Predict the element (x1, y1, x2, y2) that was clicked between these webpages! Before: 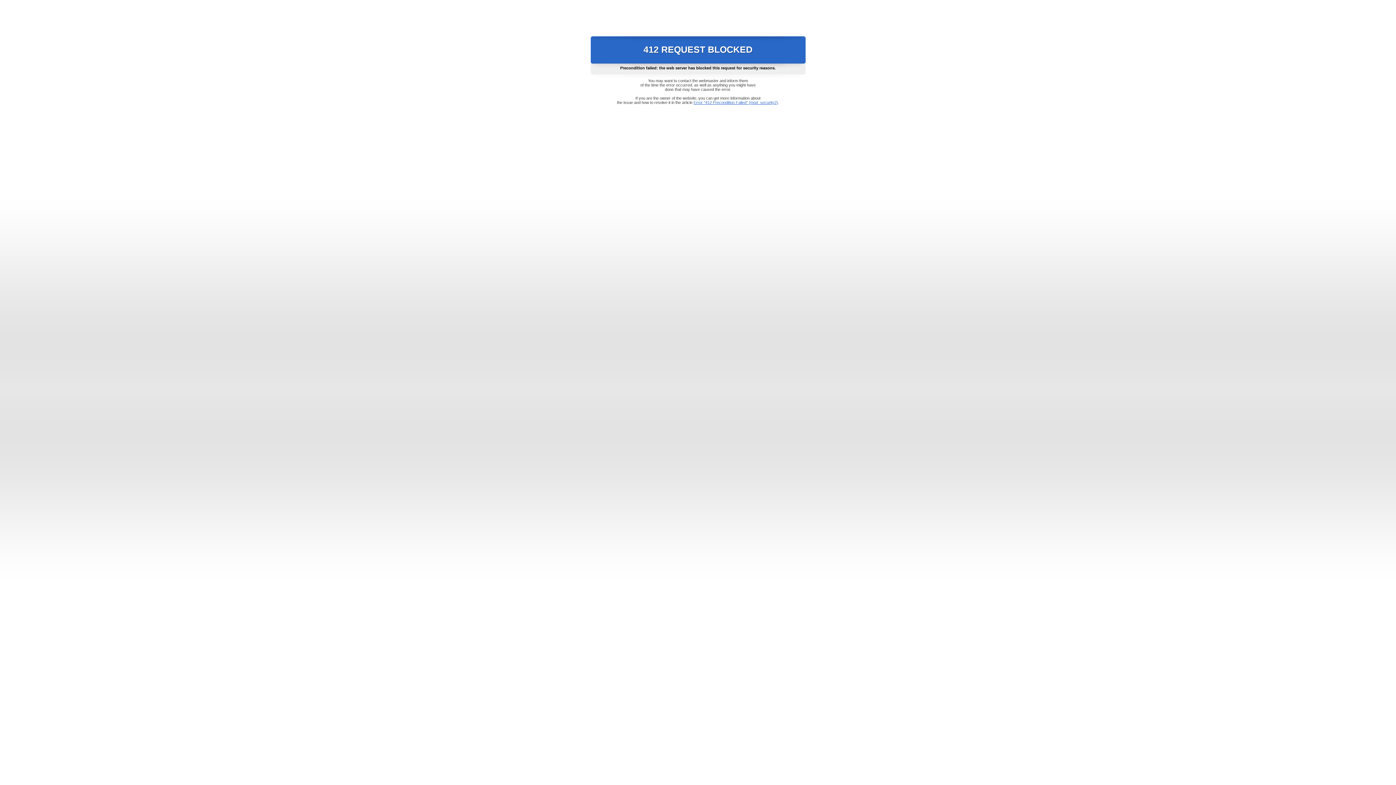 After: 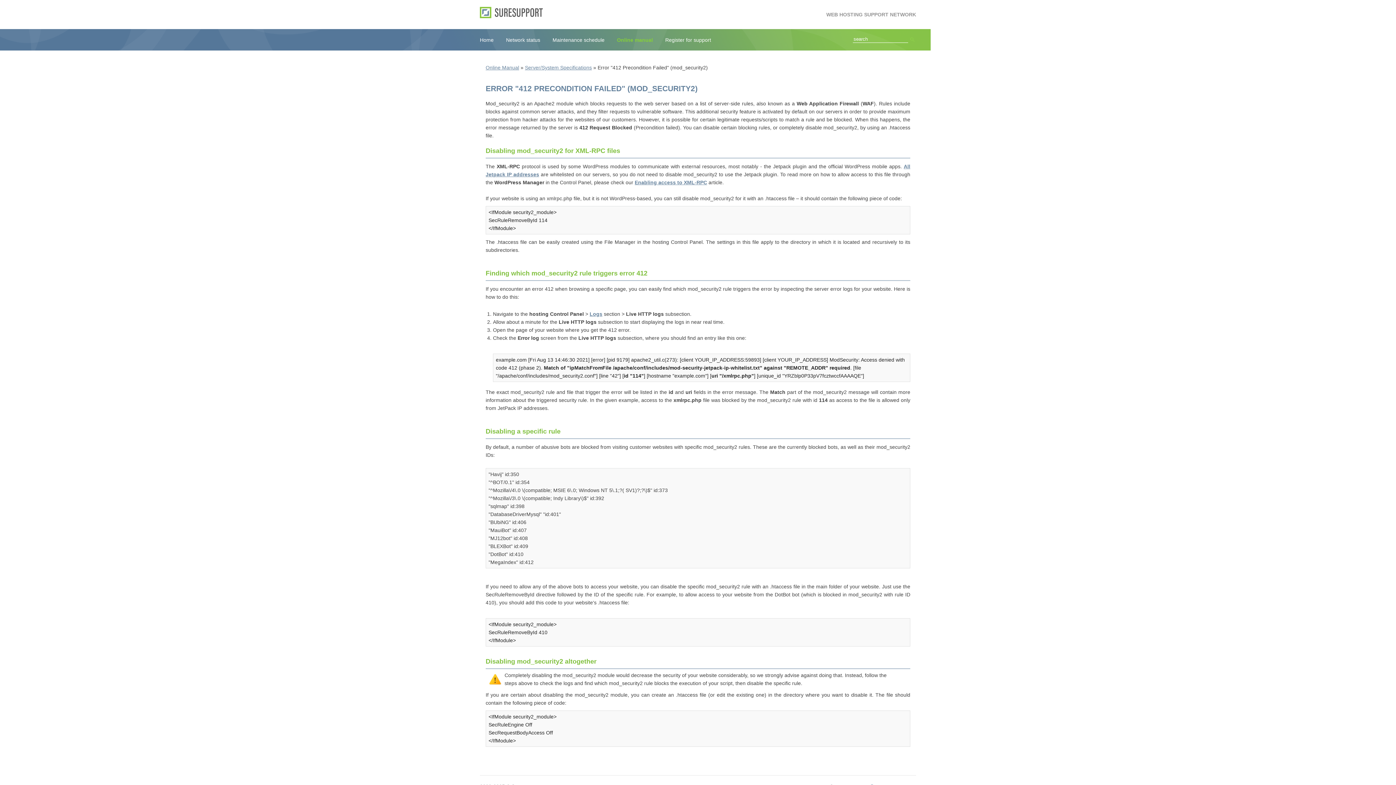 Action: bbox: (693, 100, 778, 104) label: Error "412 Precondition Failed" (mod_security2)